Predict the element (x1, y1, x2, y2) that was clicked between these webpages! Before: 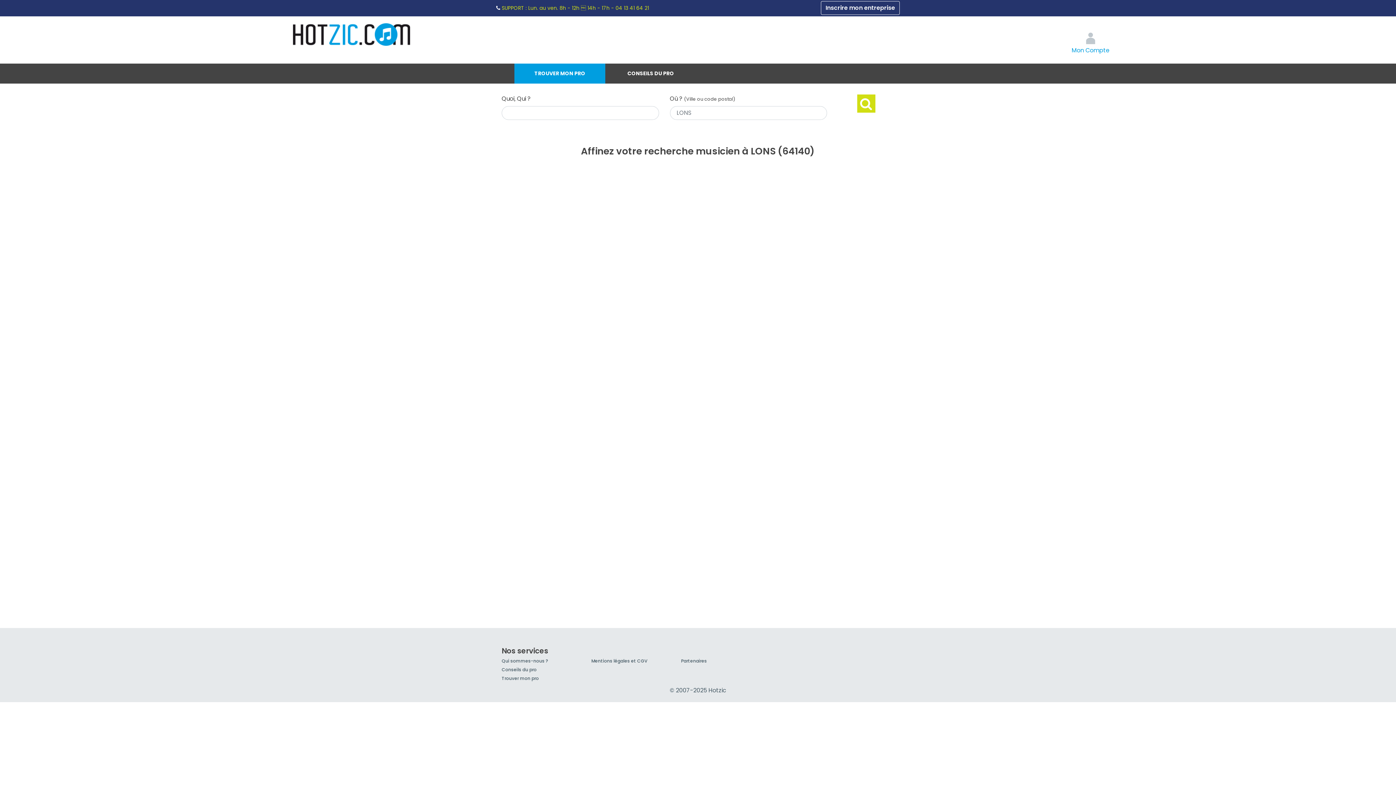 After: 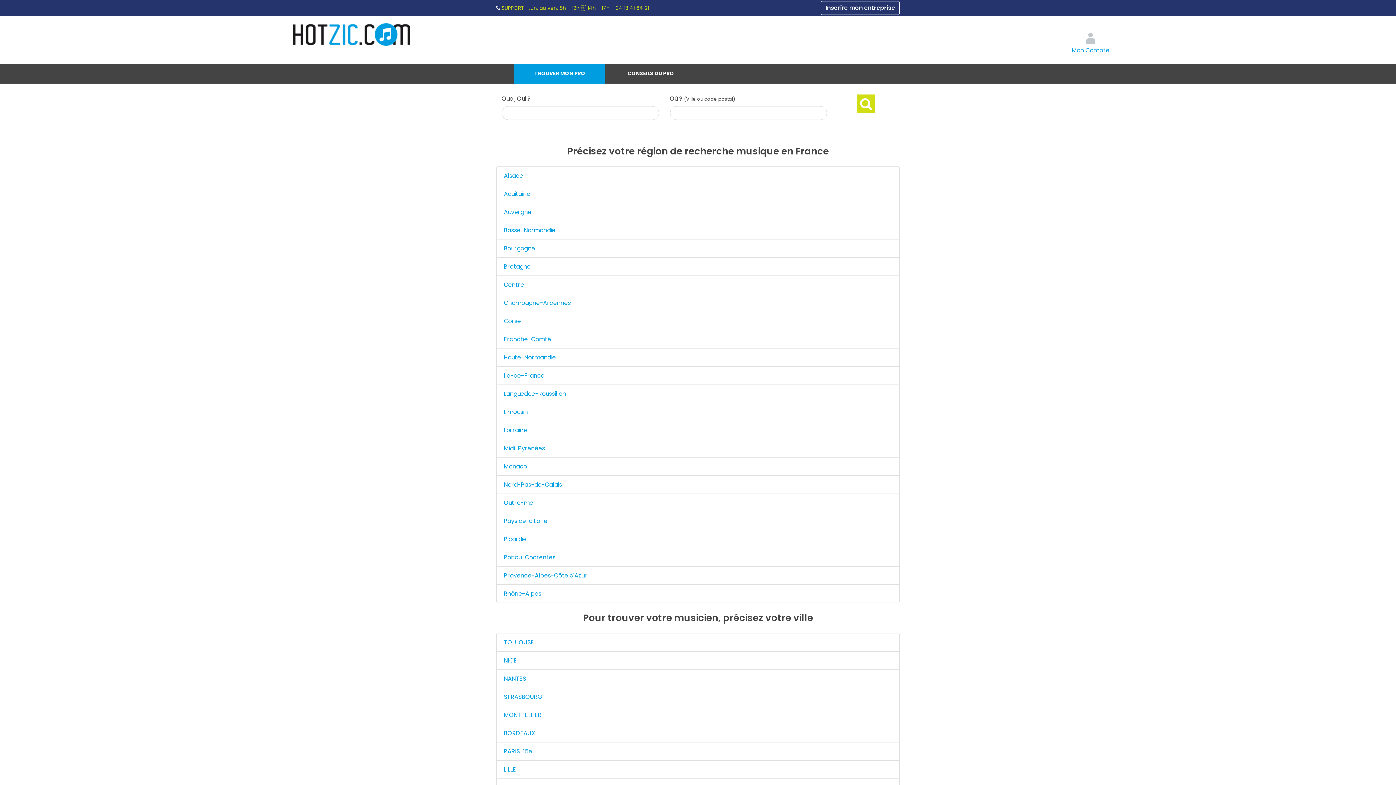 Action: label: TROUVER MON PRO bbox: (514, 63, 605, 83)